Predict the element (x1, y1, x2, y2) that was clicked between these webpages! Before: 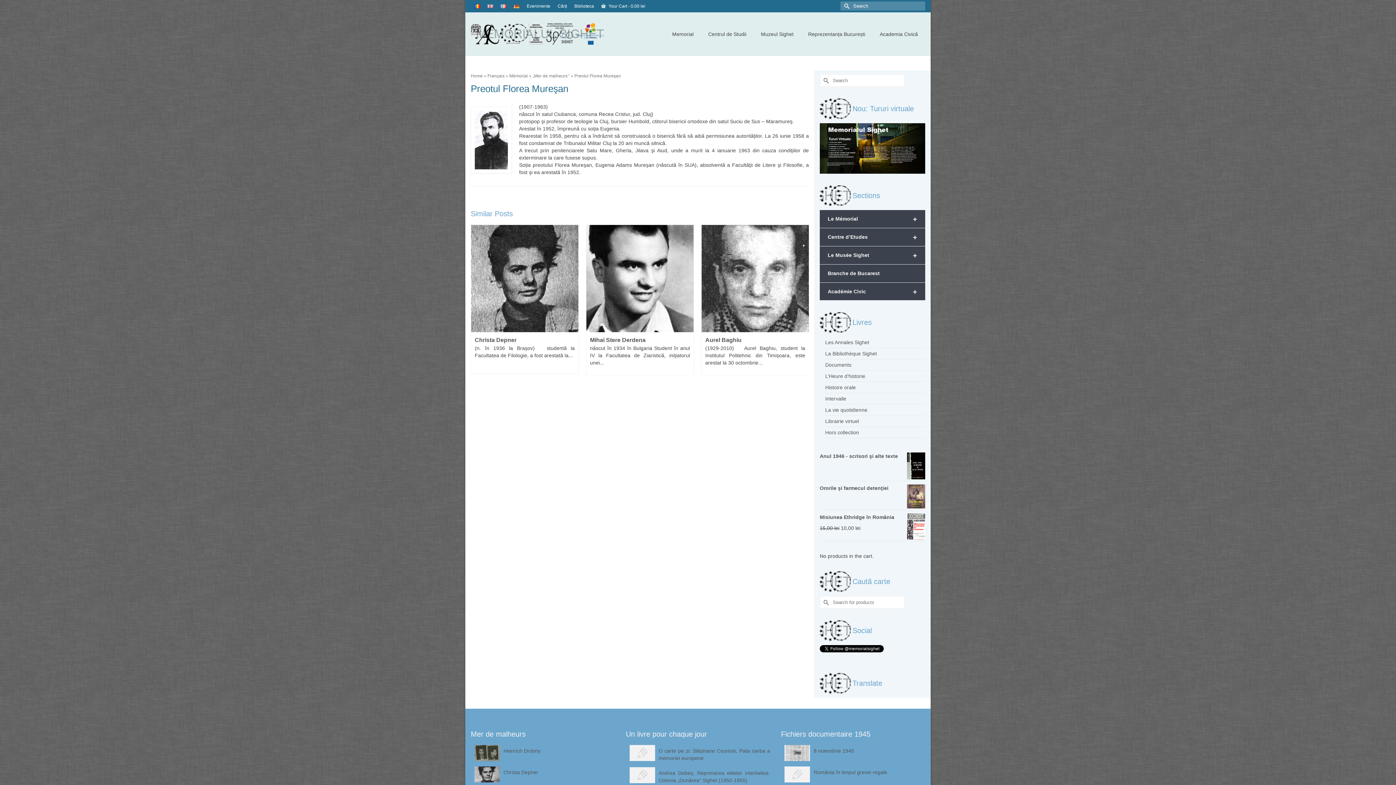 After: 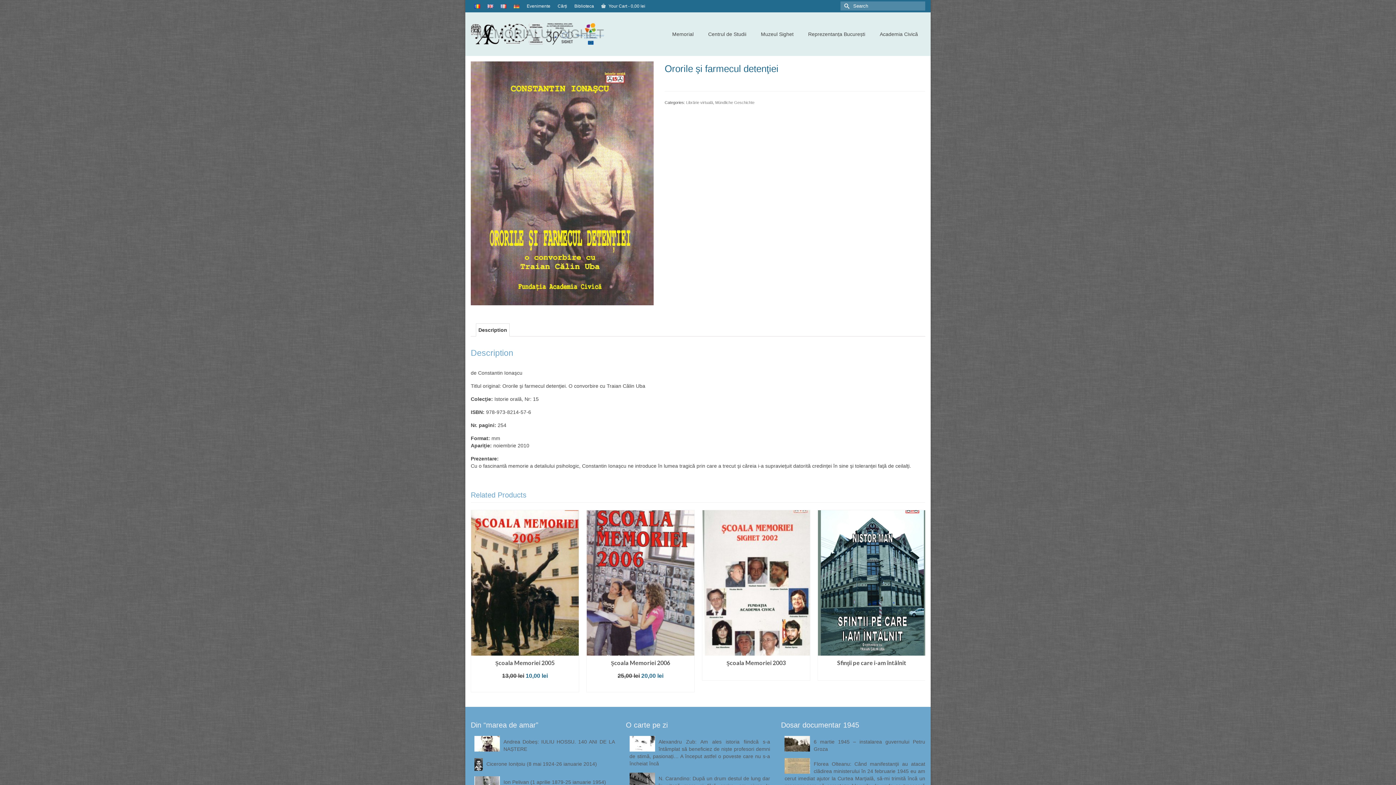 Action: label: Ororile şi farmecul detenţiei bbox: (820, 482, 925, 493)